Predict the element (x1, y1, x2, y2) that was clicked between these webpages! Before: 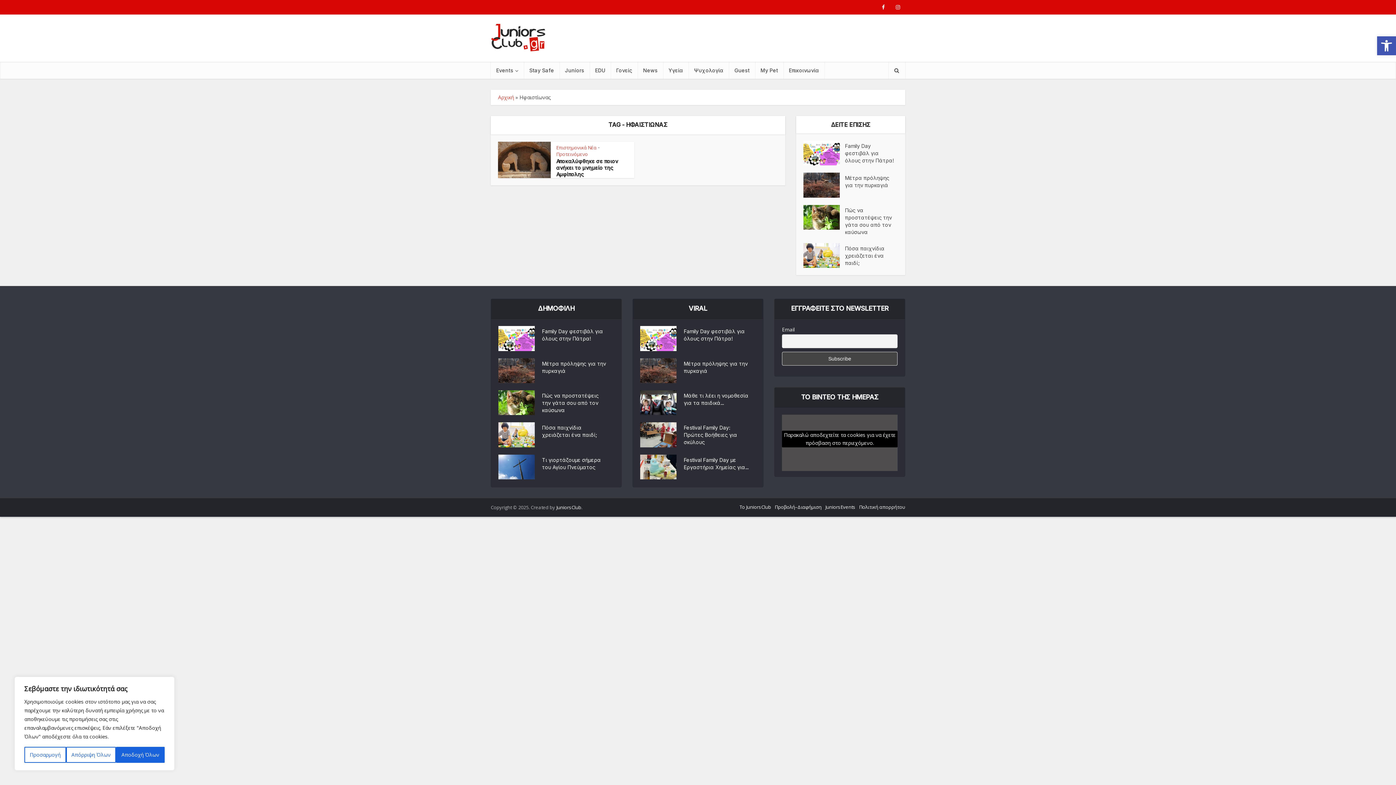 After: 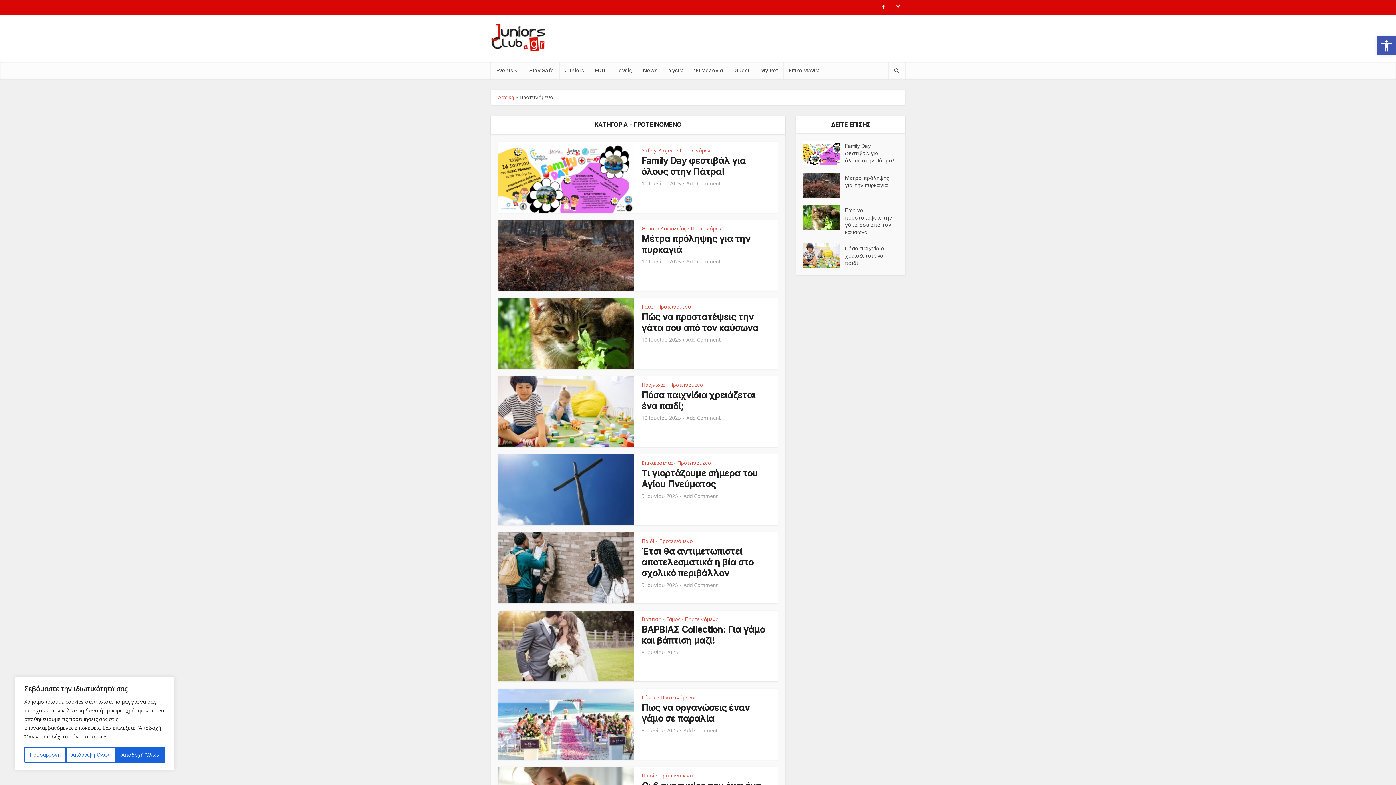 Action: label: Προτεινόμενο bbox: (556, 150, 588, 157)